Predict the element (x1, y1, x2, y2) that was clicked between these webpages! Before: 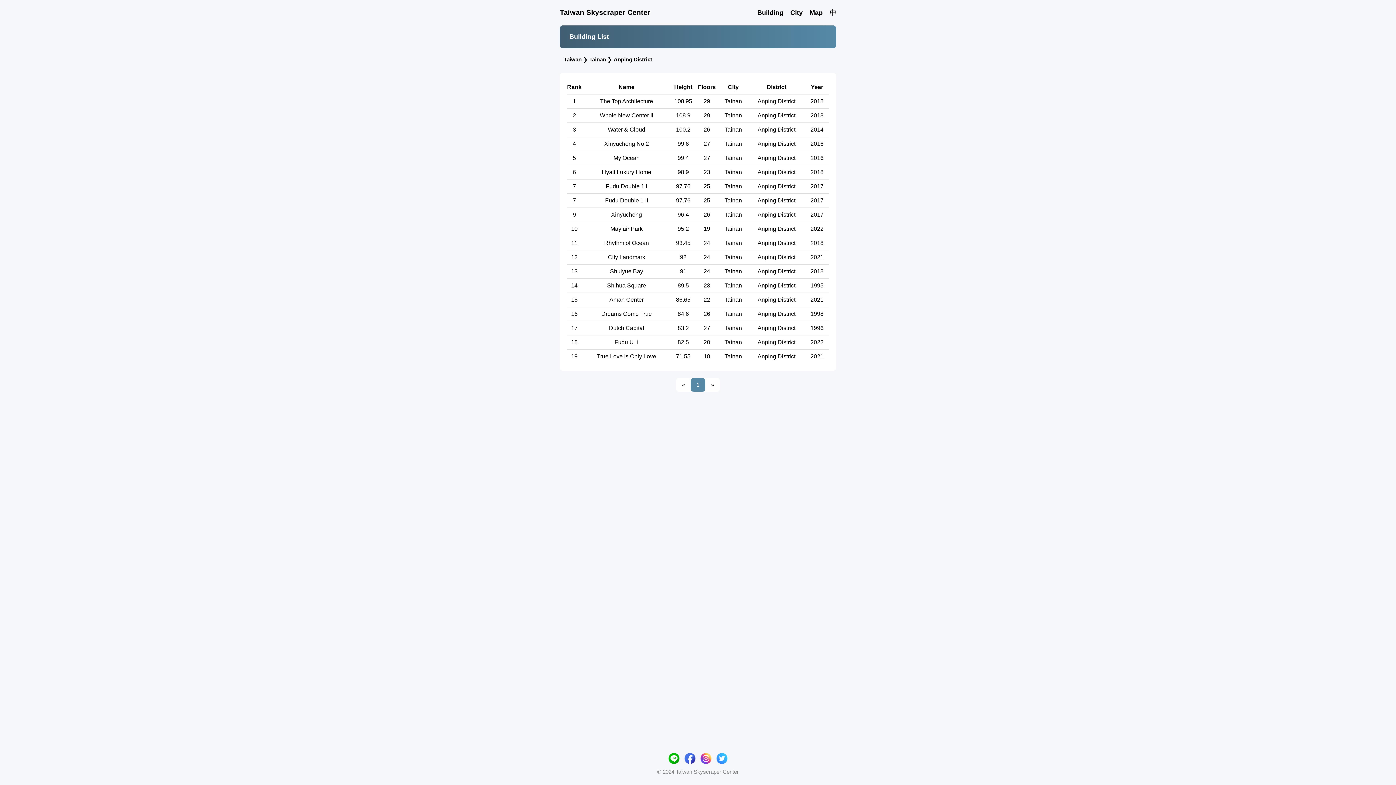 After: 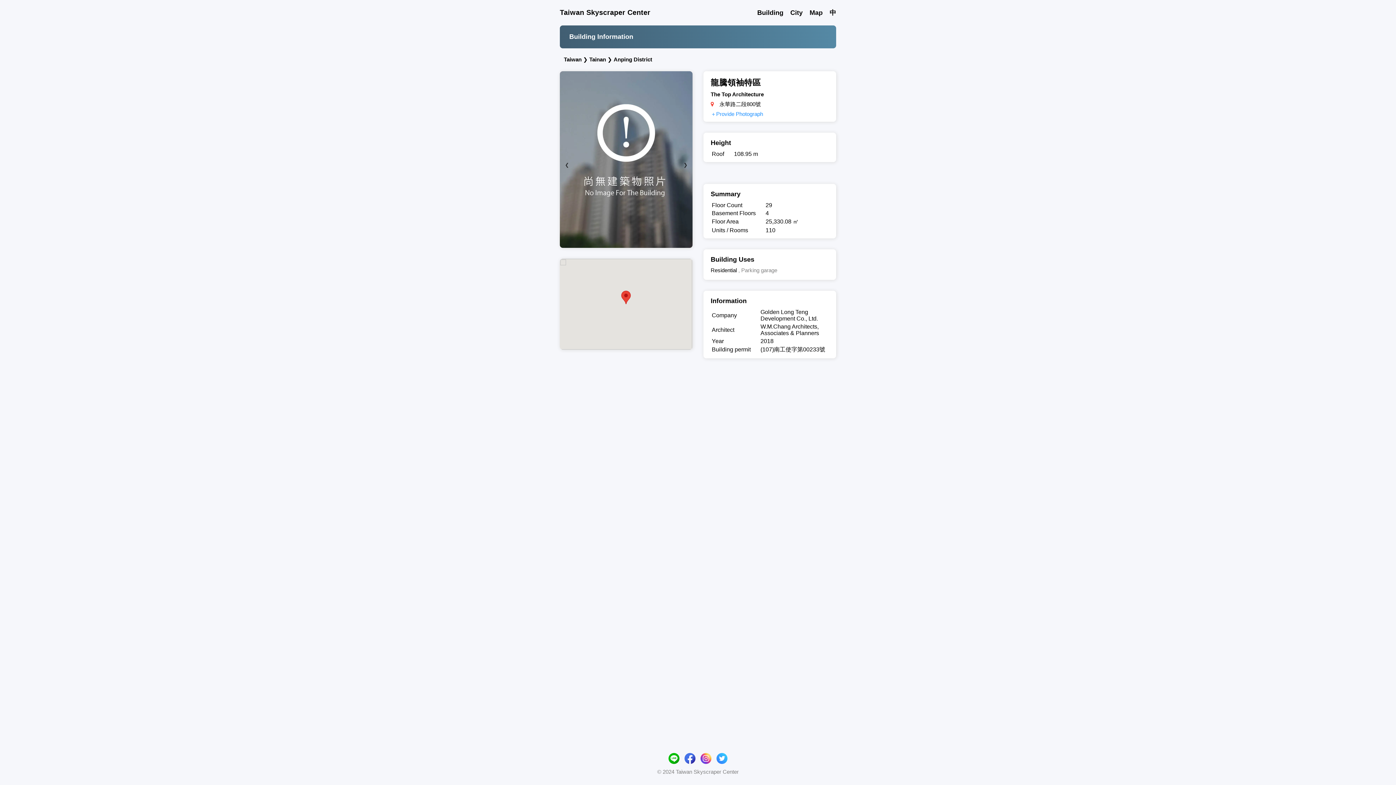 Action: label: The Top Architecture bbox: (600, 98, 653, 104)